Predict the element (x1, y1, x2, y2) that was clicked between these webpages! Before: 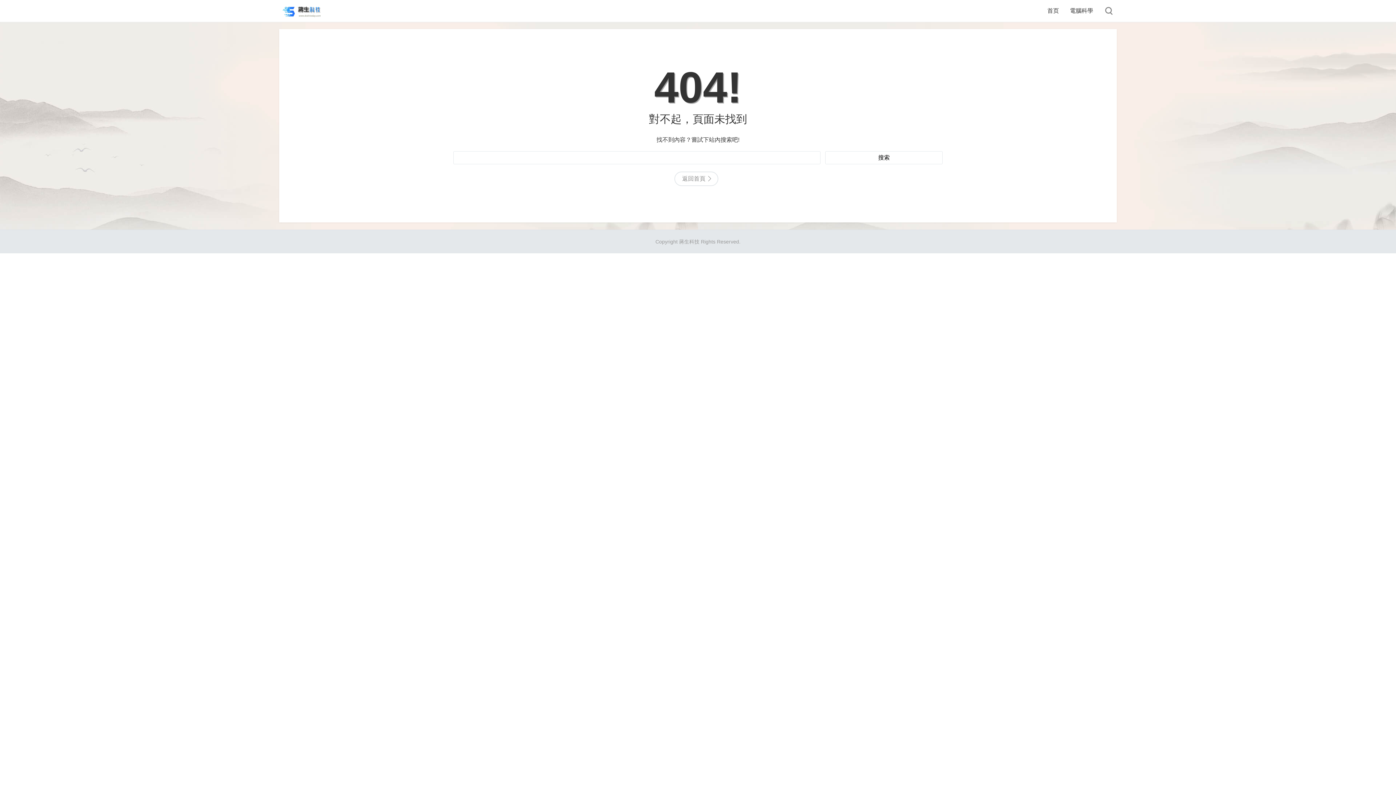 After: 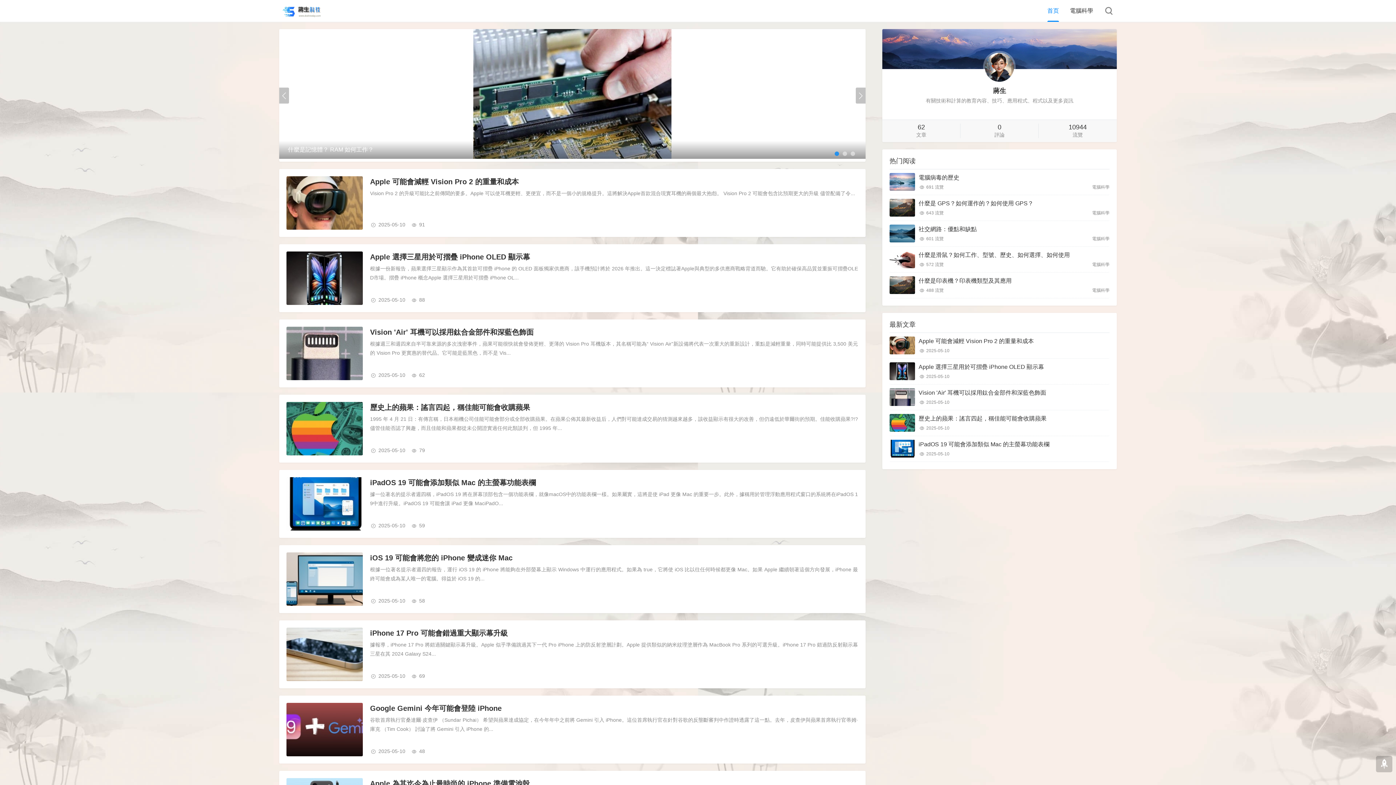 Action: bbox: (679, 238, 699, 244) label: 蔣生科技